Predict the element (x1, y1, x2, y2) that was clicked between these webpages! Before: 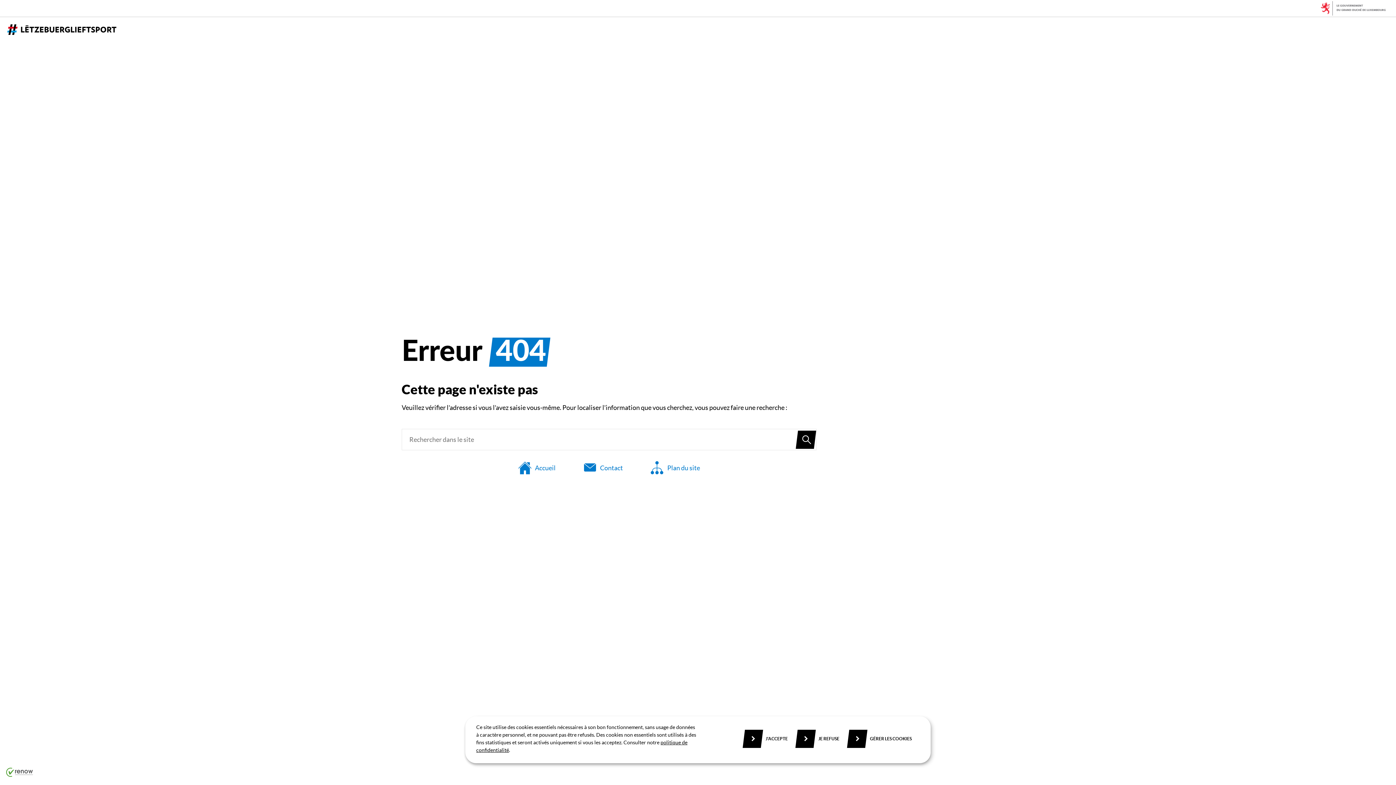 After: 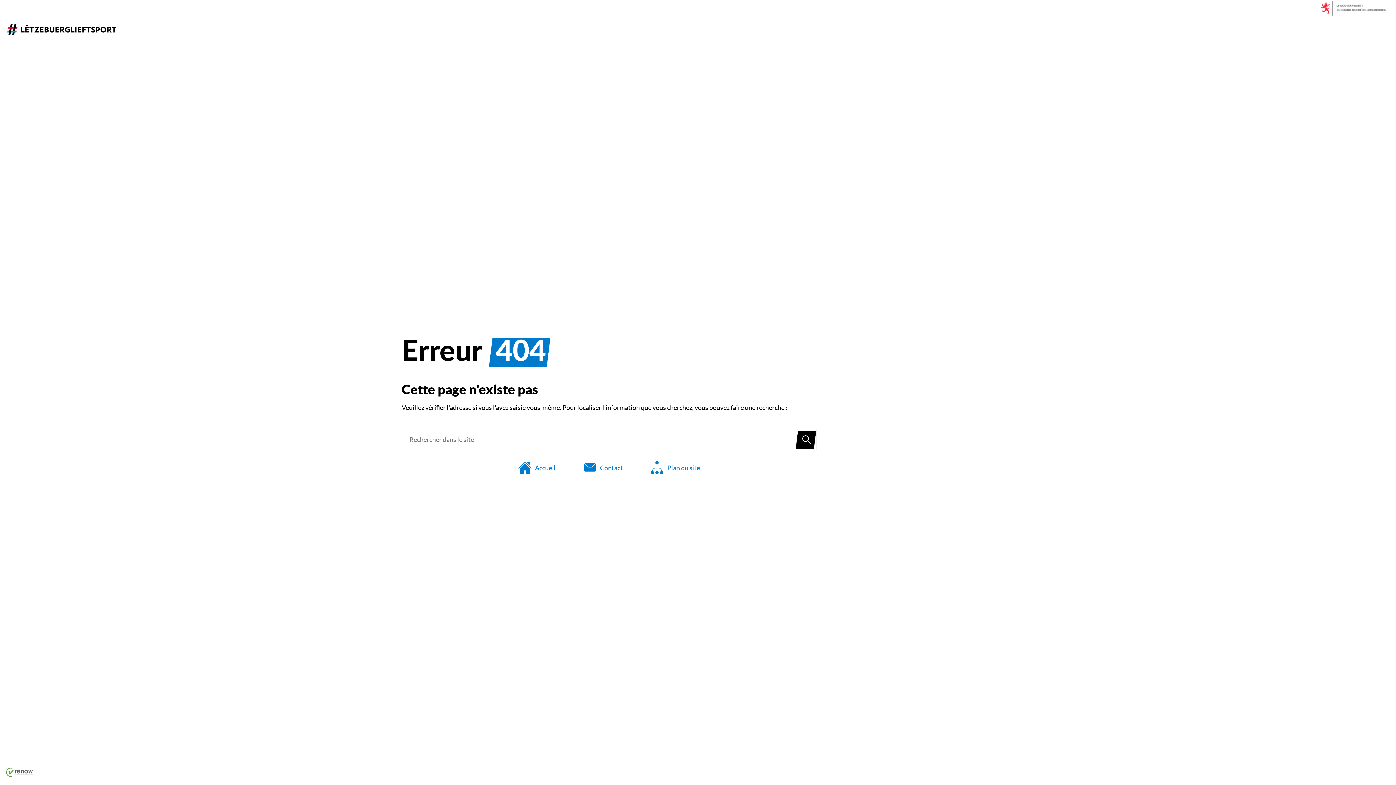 Action: label: JE REFUSE bbox: (796, 732, 844, 746)